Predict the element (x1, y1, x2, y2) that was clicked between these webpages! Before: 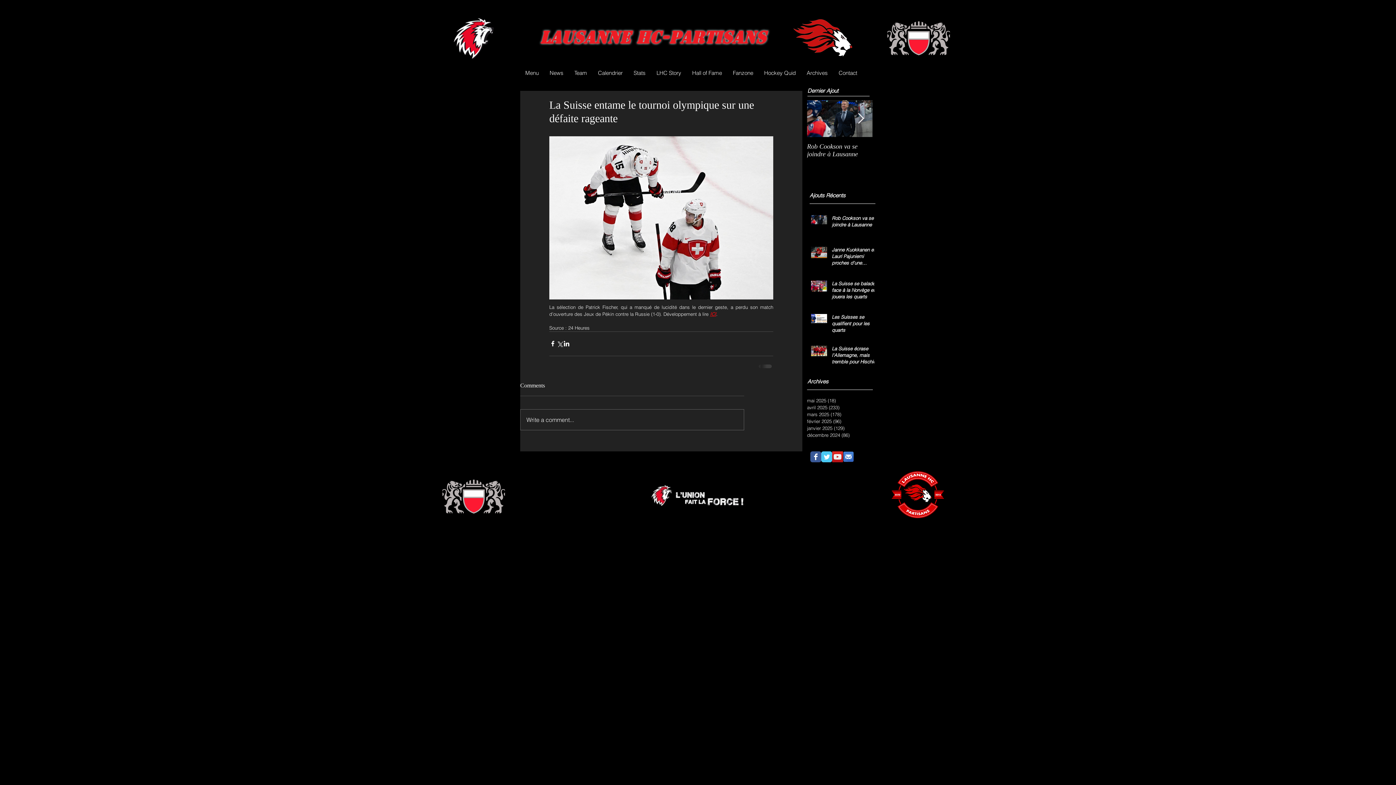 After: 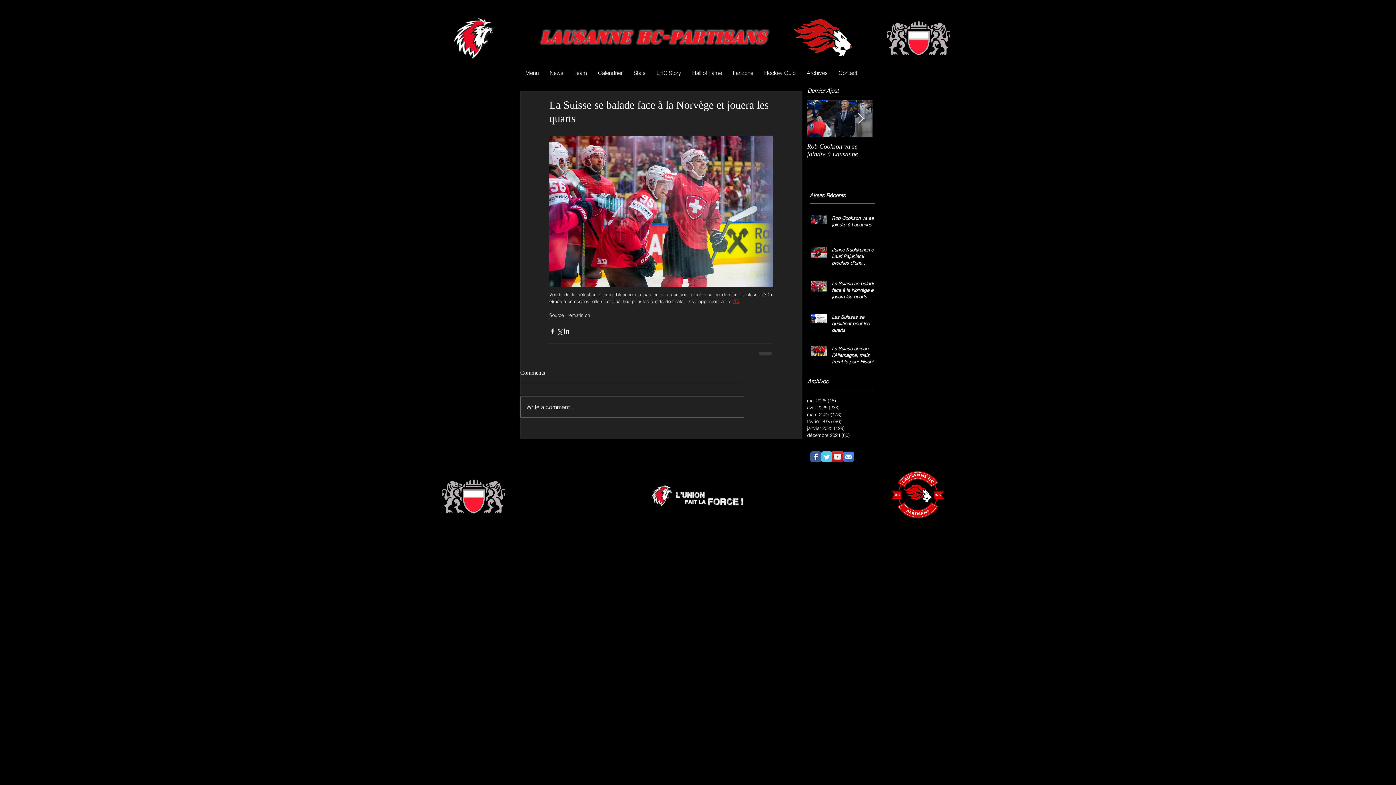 Action: bbox: (832, 280, 878, 303) label: La Suisse se balade face à la Norvège et jouera les quarts